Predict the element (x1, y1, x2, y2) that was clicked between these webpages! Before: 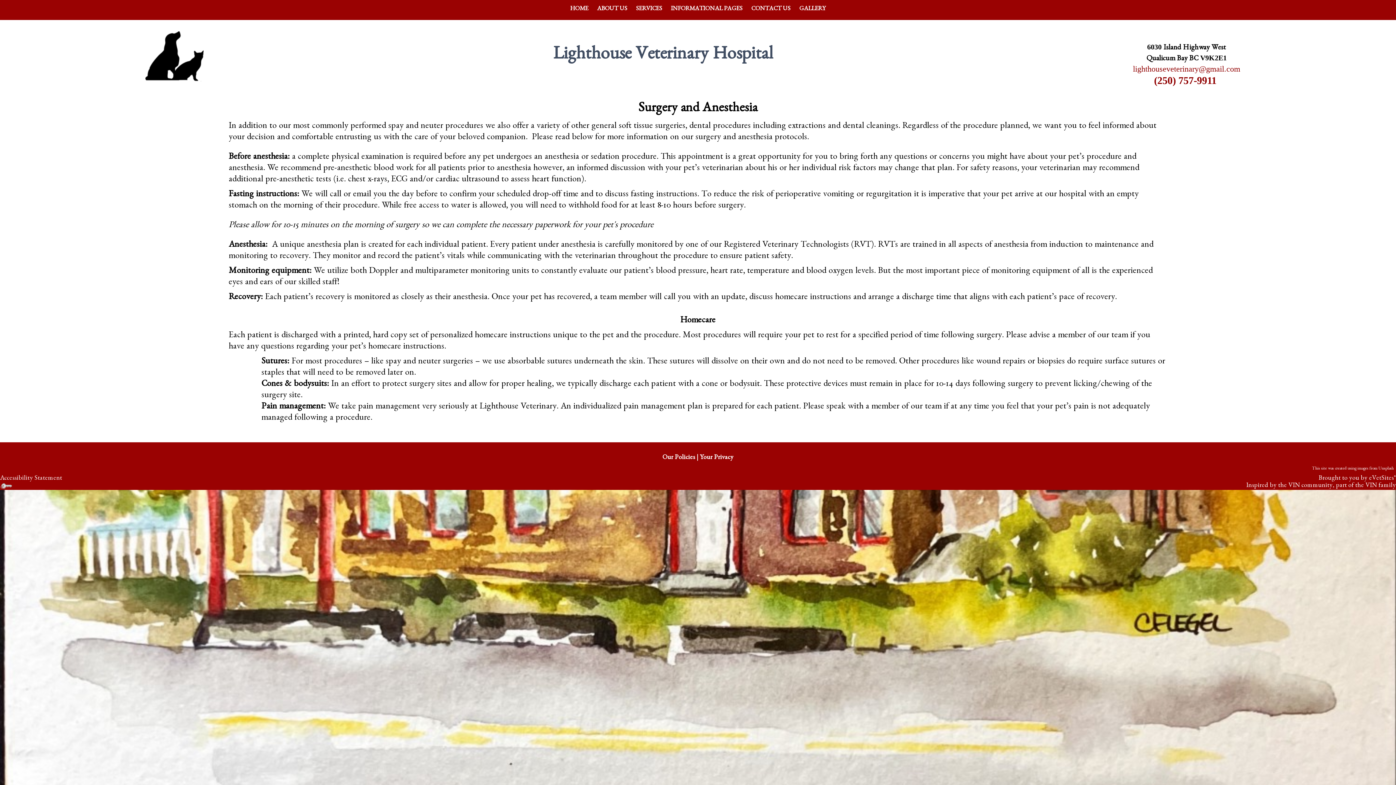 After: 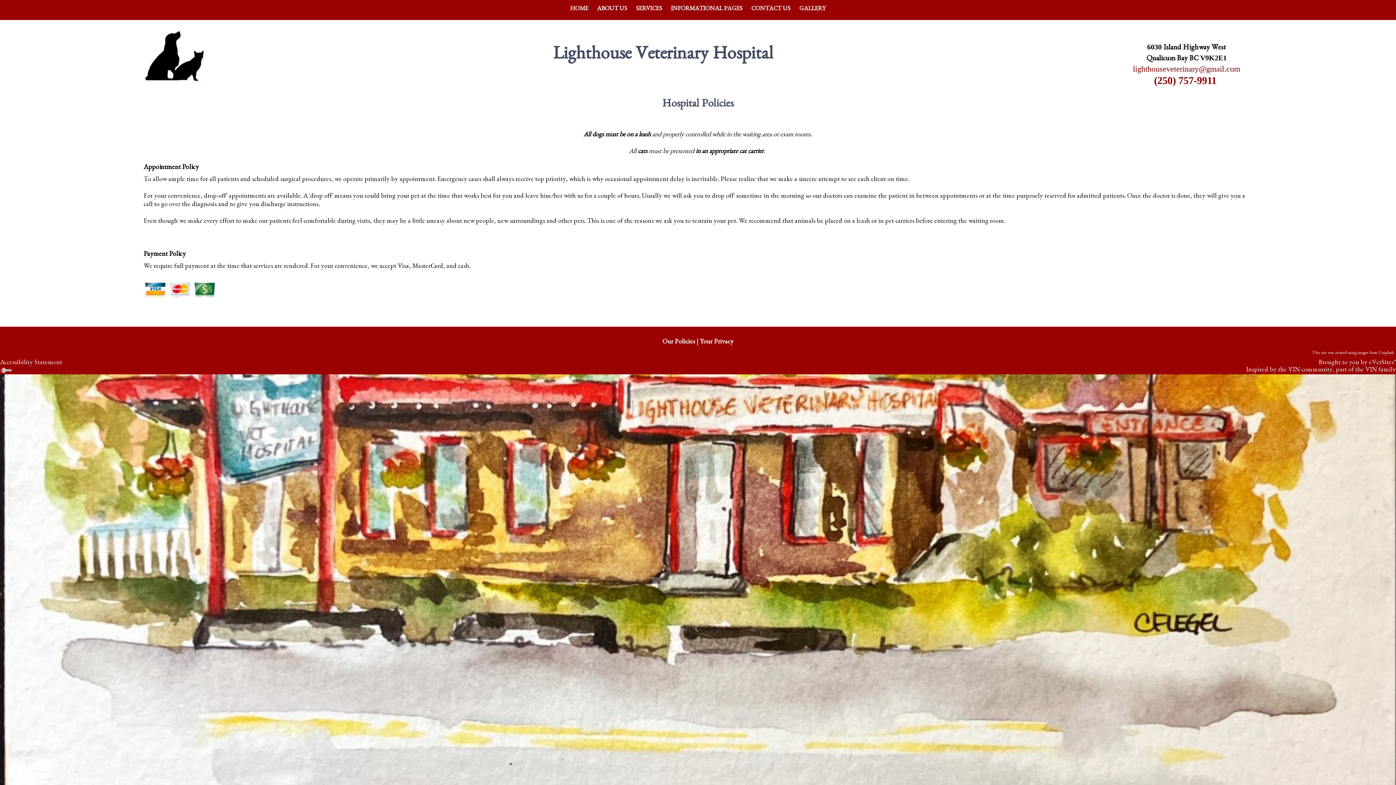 Action: bbox: (662, 455, 695, 461) label: Our Policies